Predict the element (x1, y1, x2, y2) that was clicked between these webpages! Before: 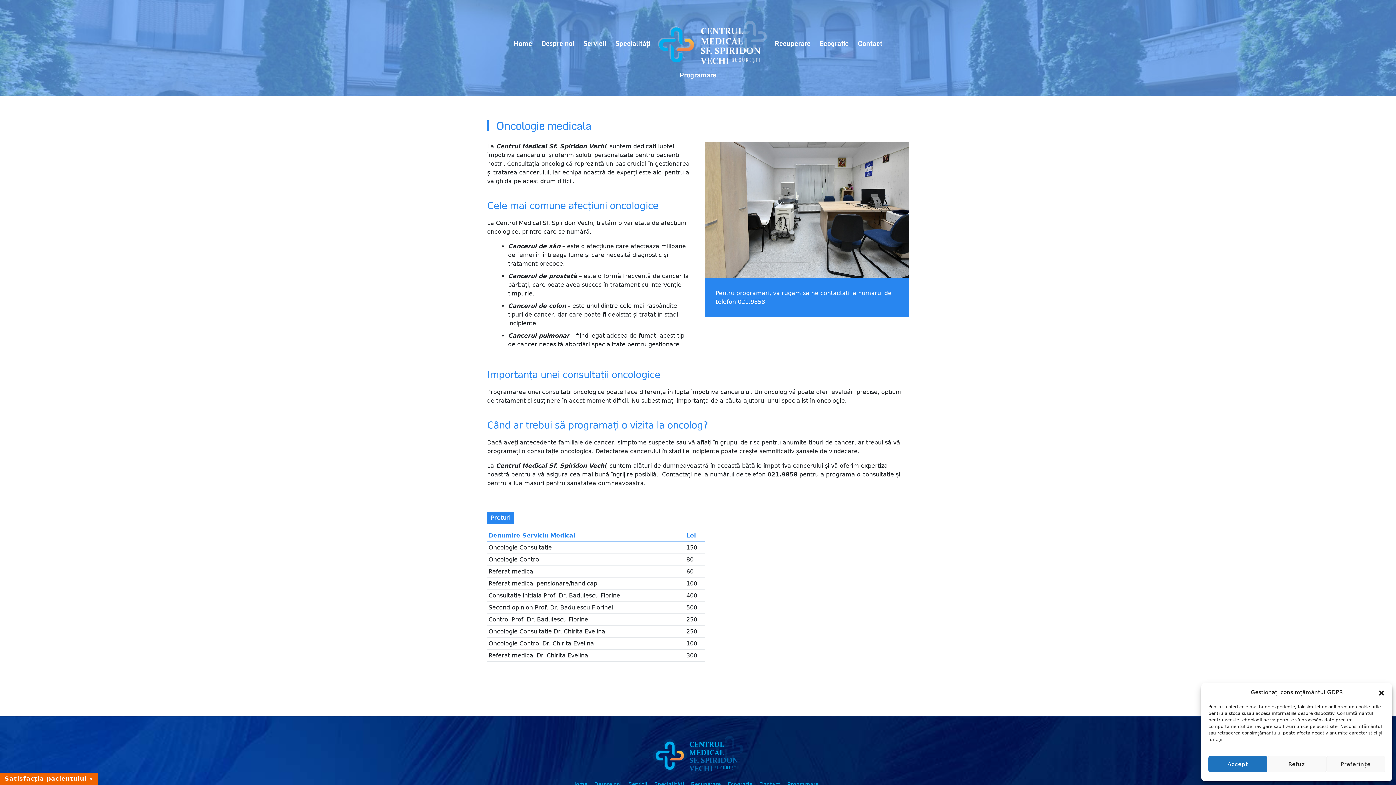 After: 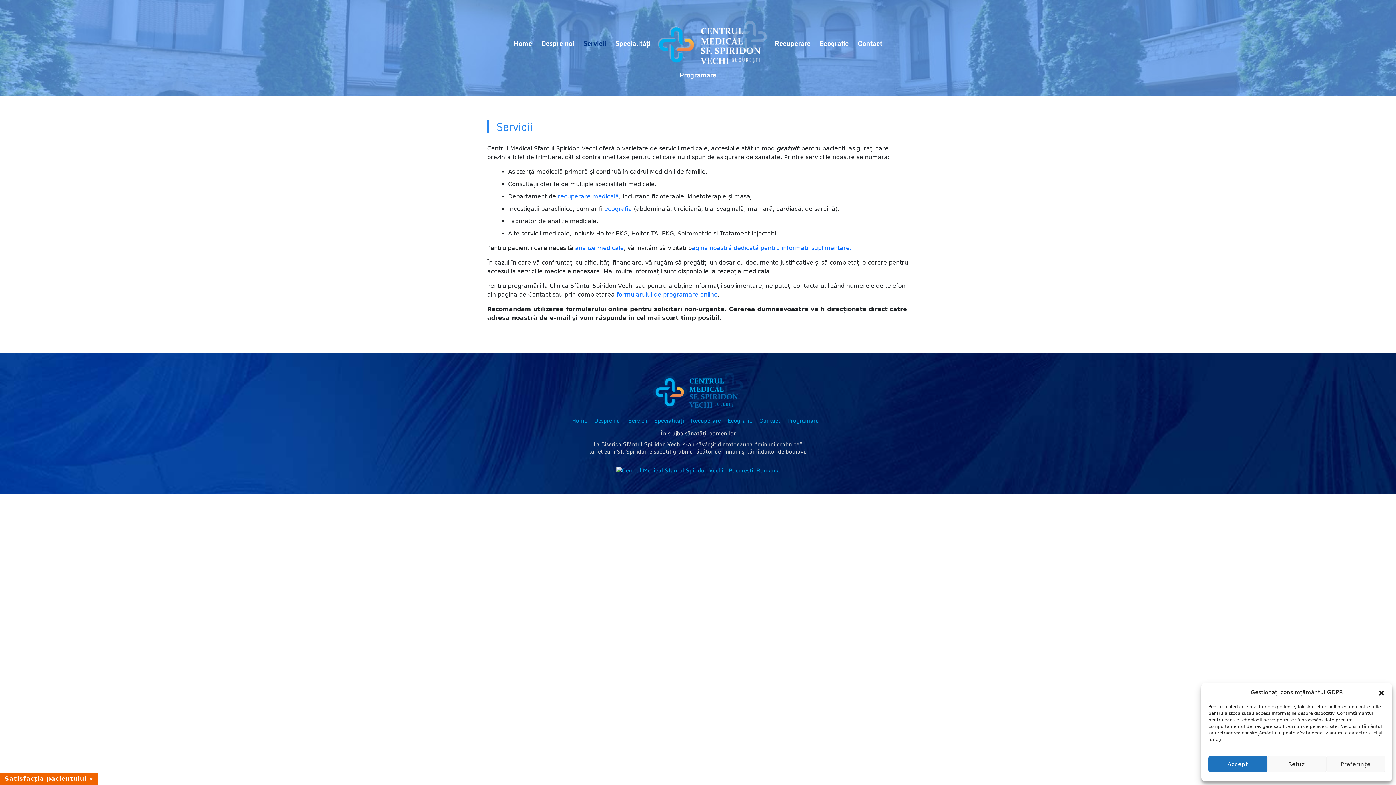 Action: label: Servicii bbox: (628, 779, 647, 788)